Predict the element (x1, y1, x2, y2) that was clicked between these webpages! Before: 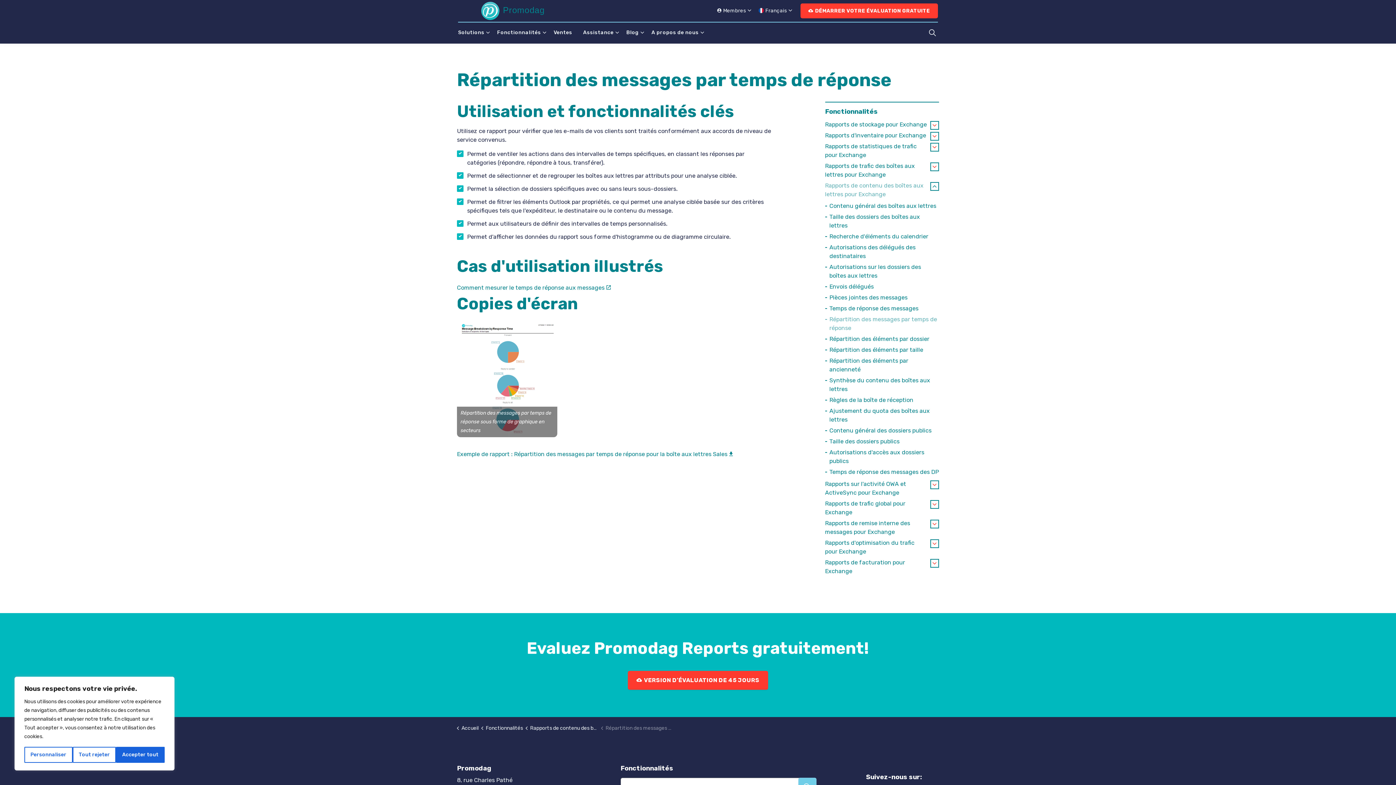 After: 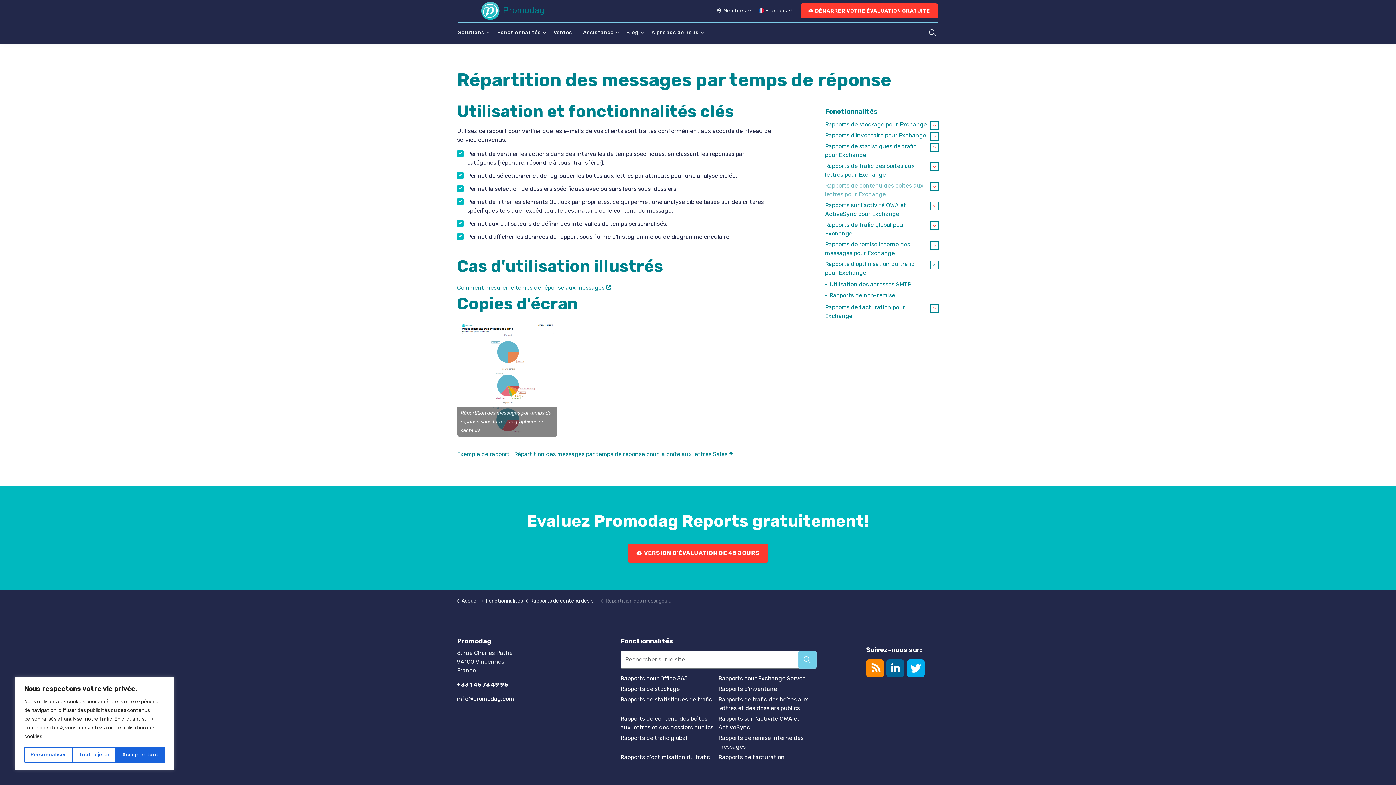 Action: bbox: (930, 539, 939, 548) label: Développer les sous-pages Rapports d'optimisation du trafic pour Exchange